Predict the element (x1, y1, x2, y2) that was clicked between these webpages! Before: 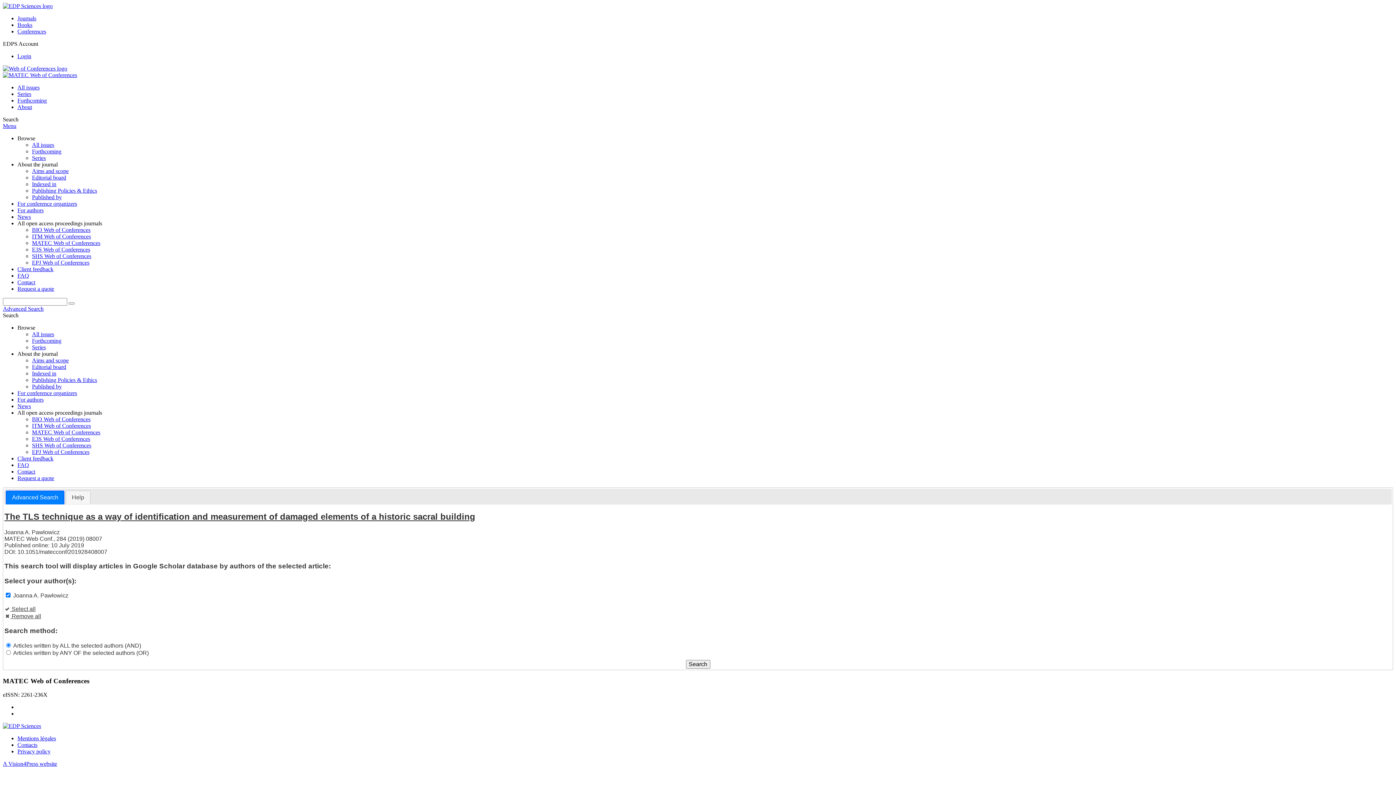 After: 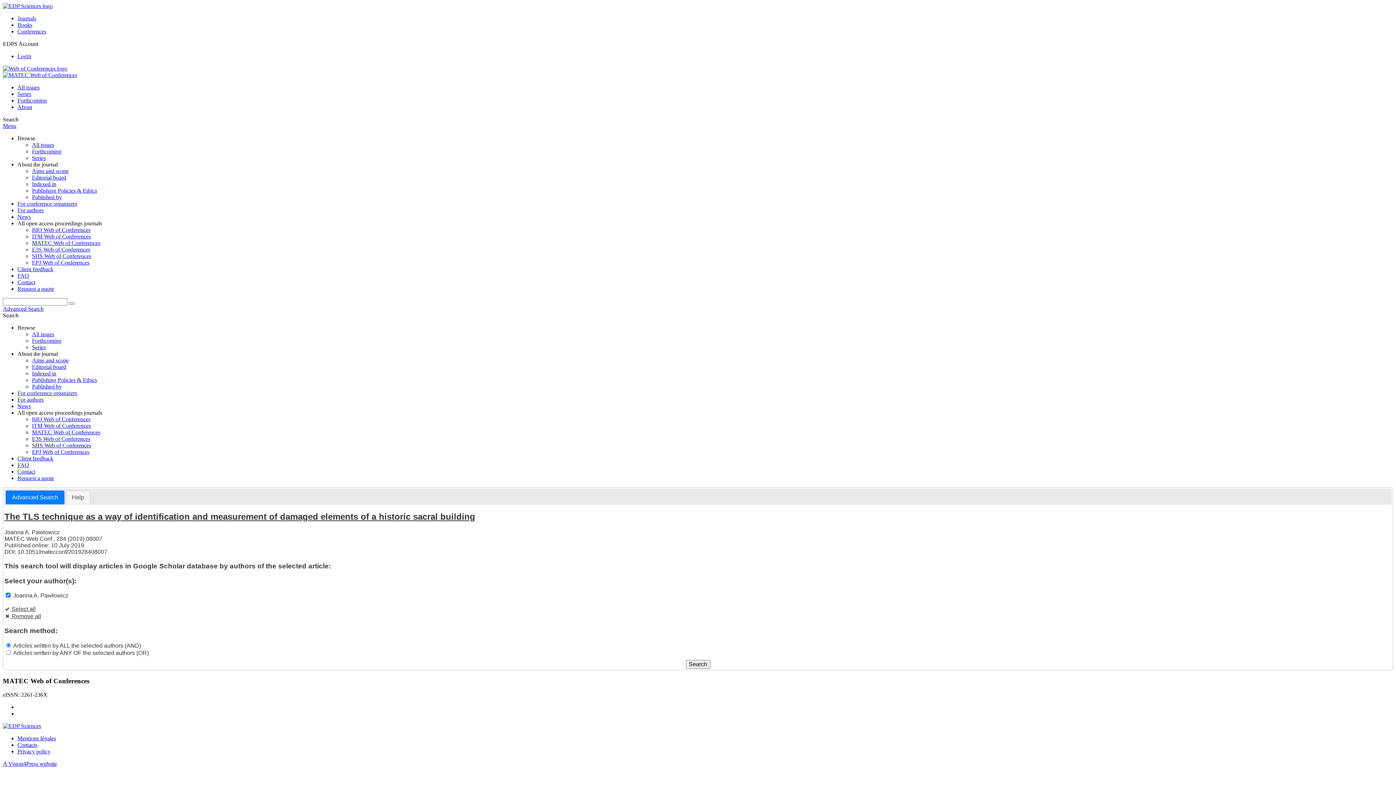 Action: bbox: (2, 2, 52, 9)